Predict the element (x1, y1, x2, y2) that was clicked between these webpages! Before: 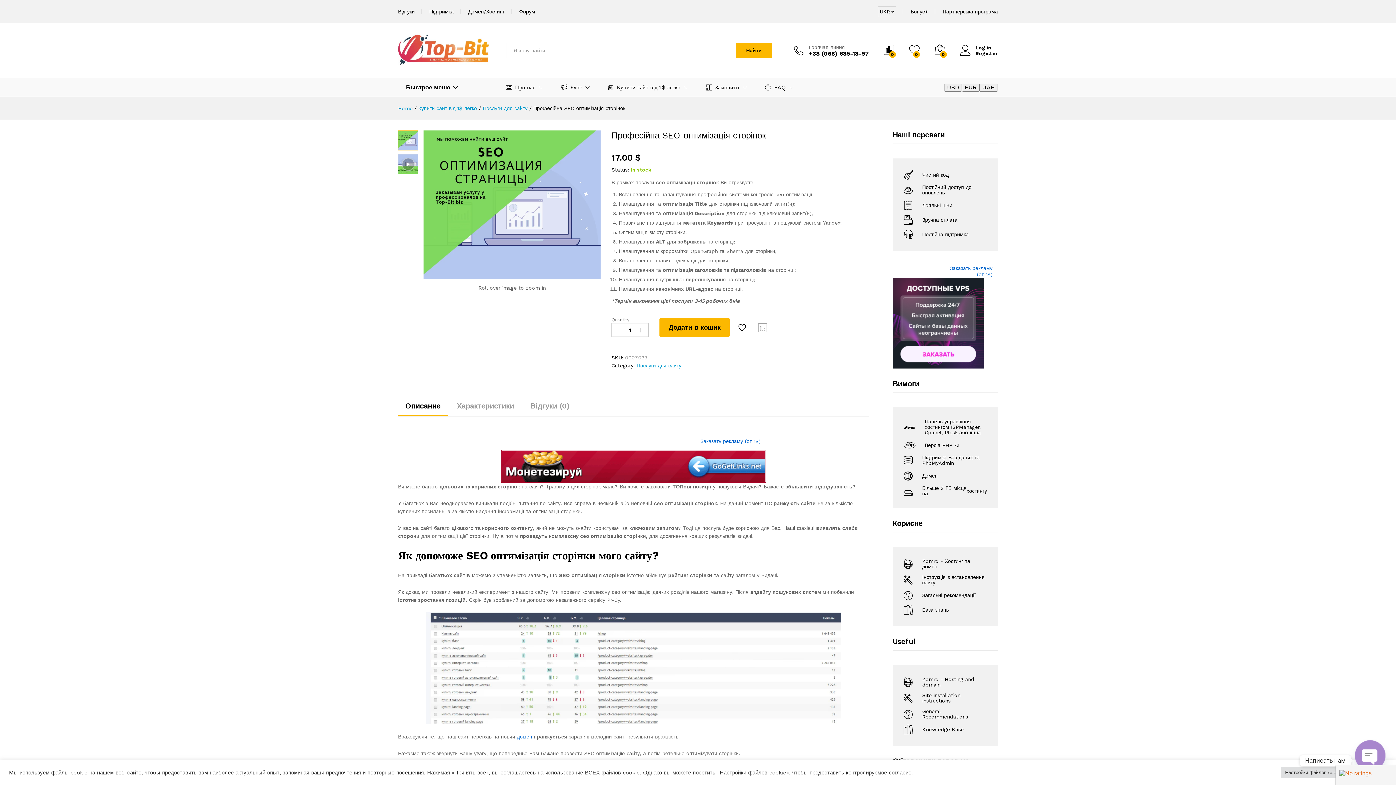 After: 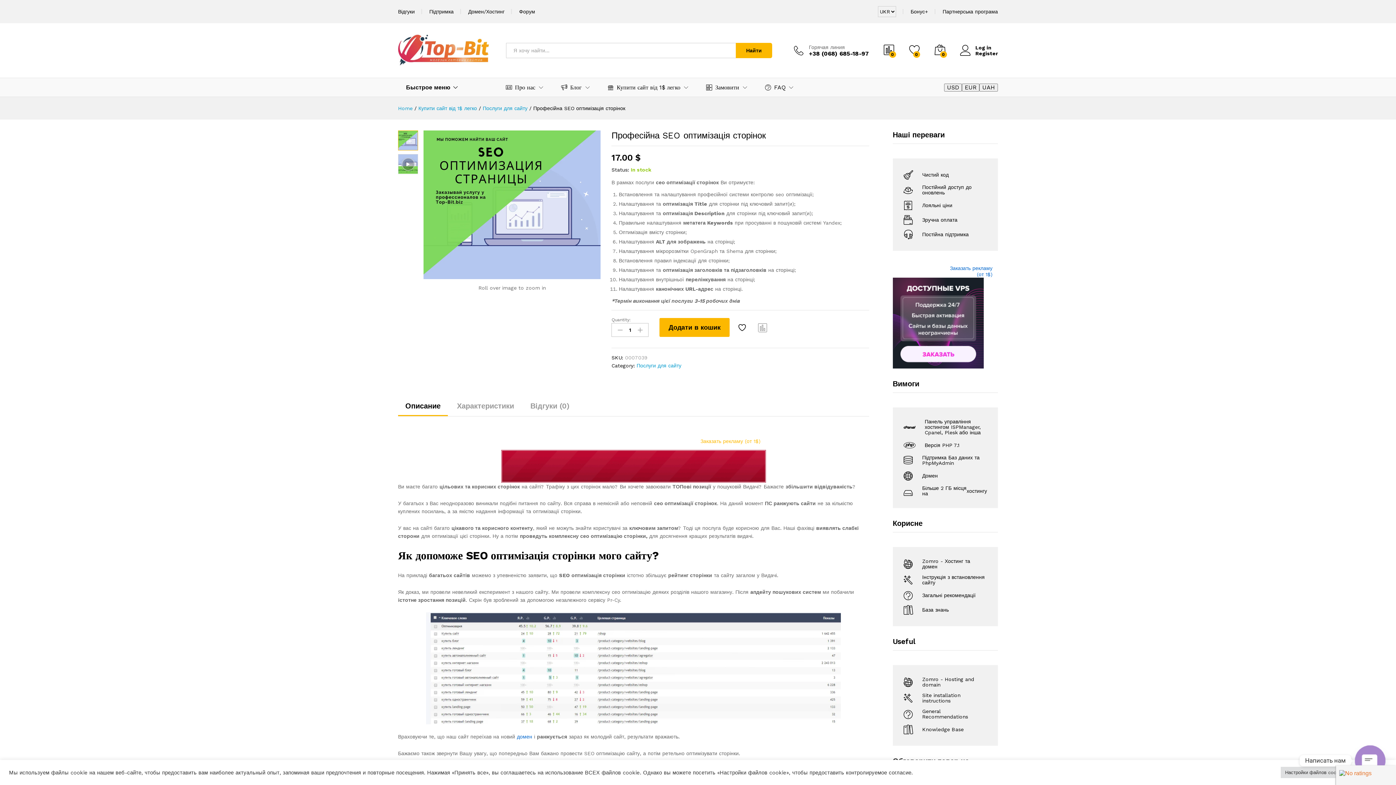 Action: label: Заказать рекламу (от 1$) bbox: (633, 438, 760, 444)